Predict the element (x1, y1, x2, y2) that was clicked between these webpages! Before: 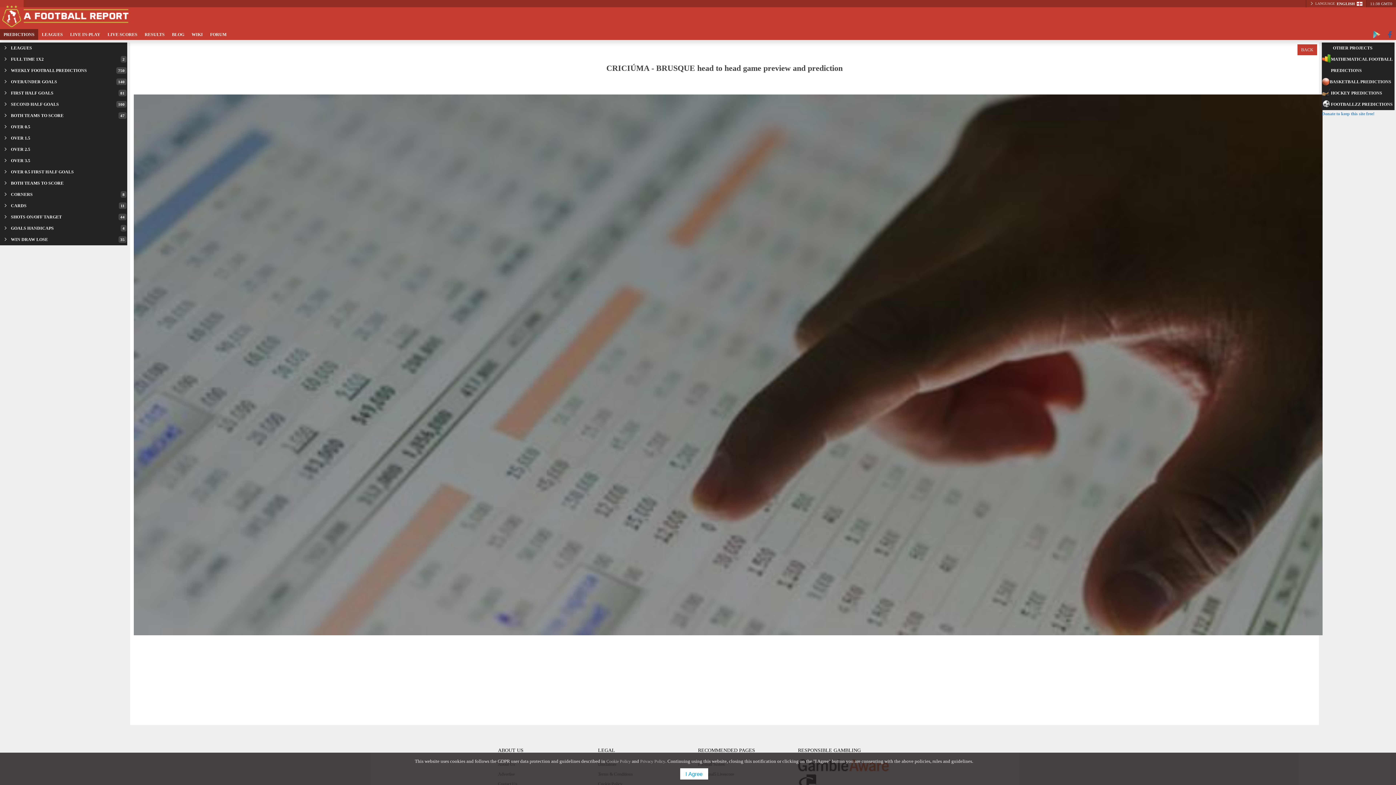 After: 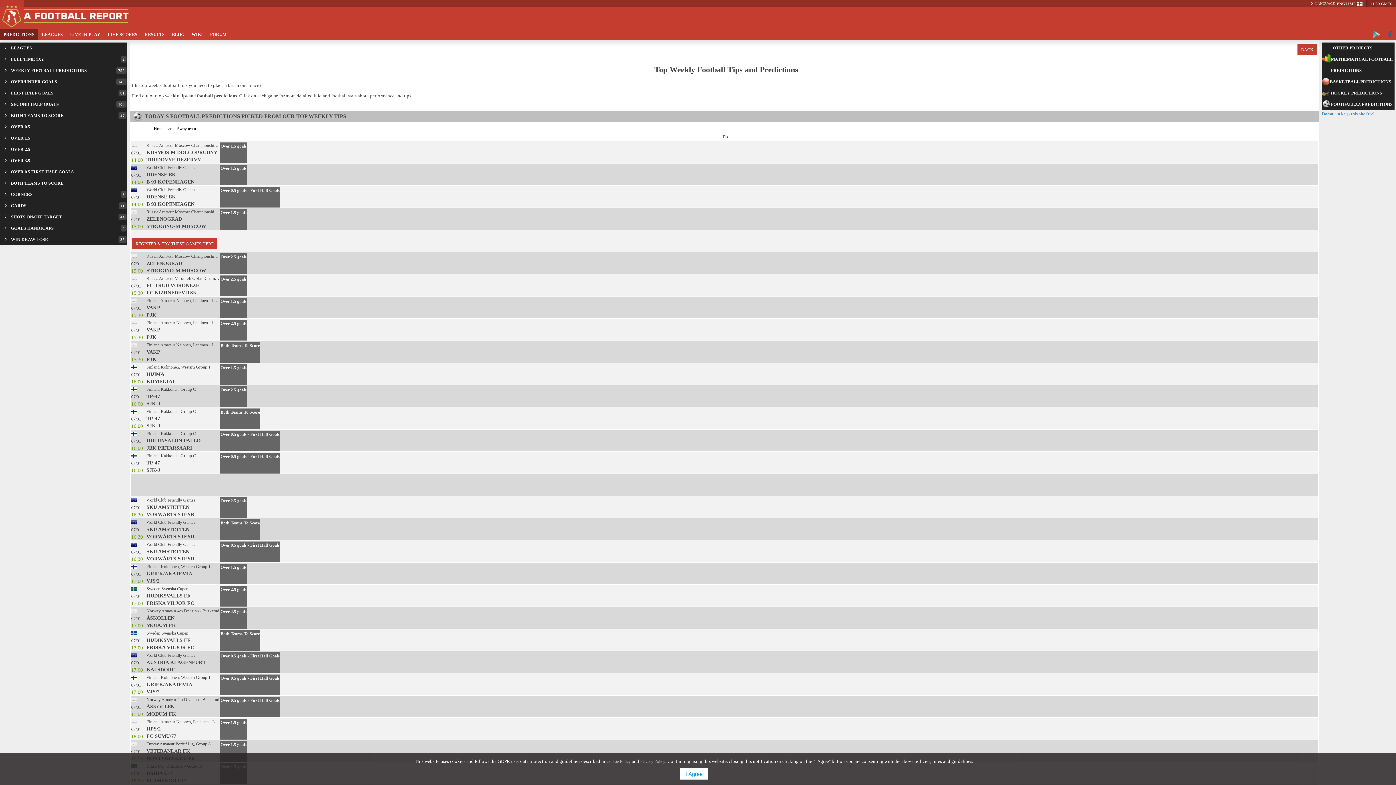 Action: bbox: (0, 65, 127, 76) label: WEEKLY FOOTBALL PREDICTIONS
750